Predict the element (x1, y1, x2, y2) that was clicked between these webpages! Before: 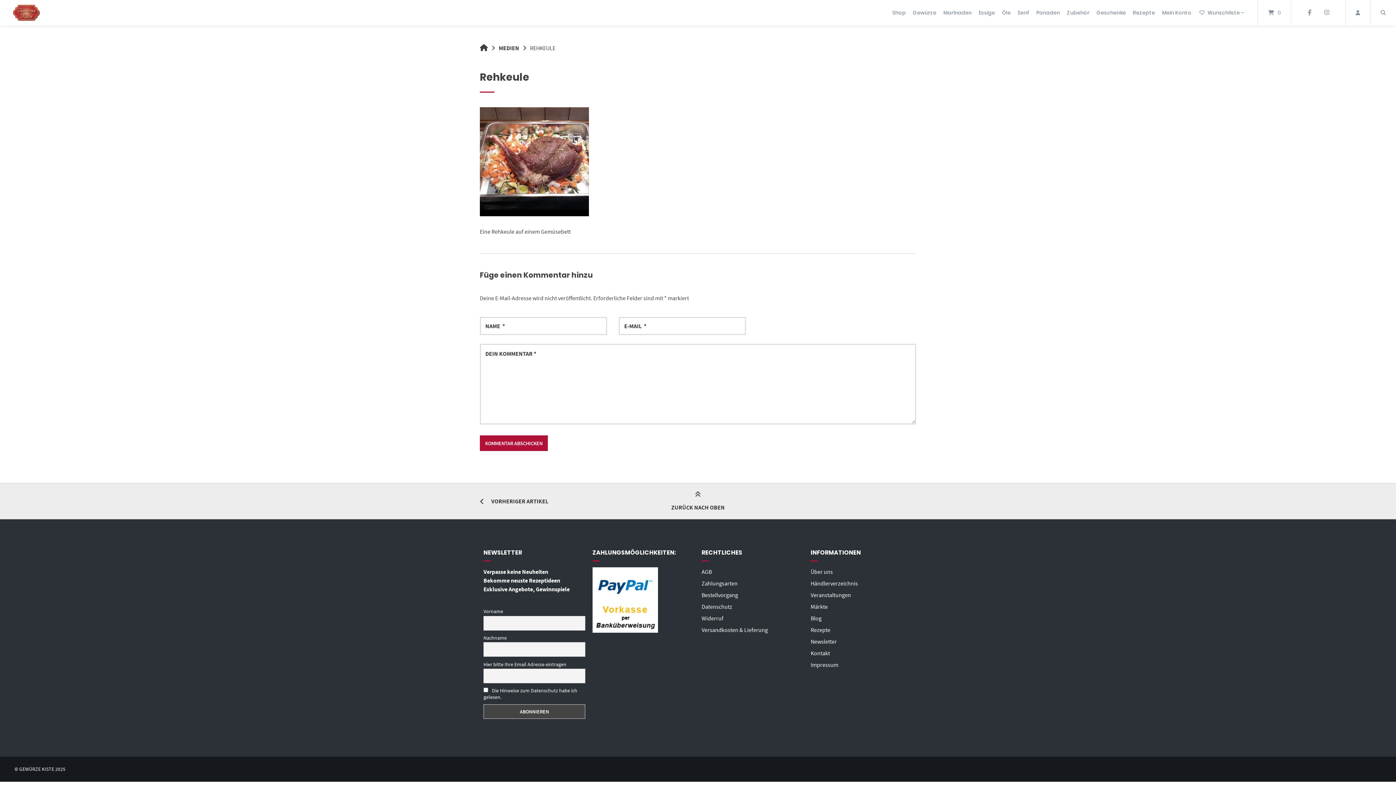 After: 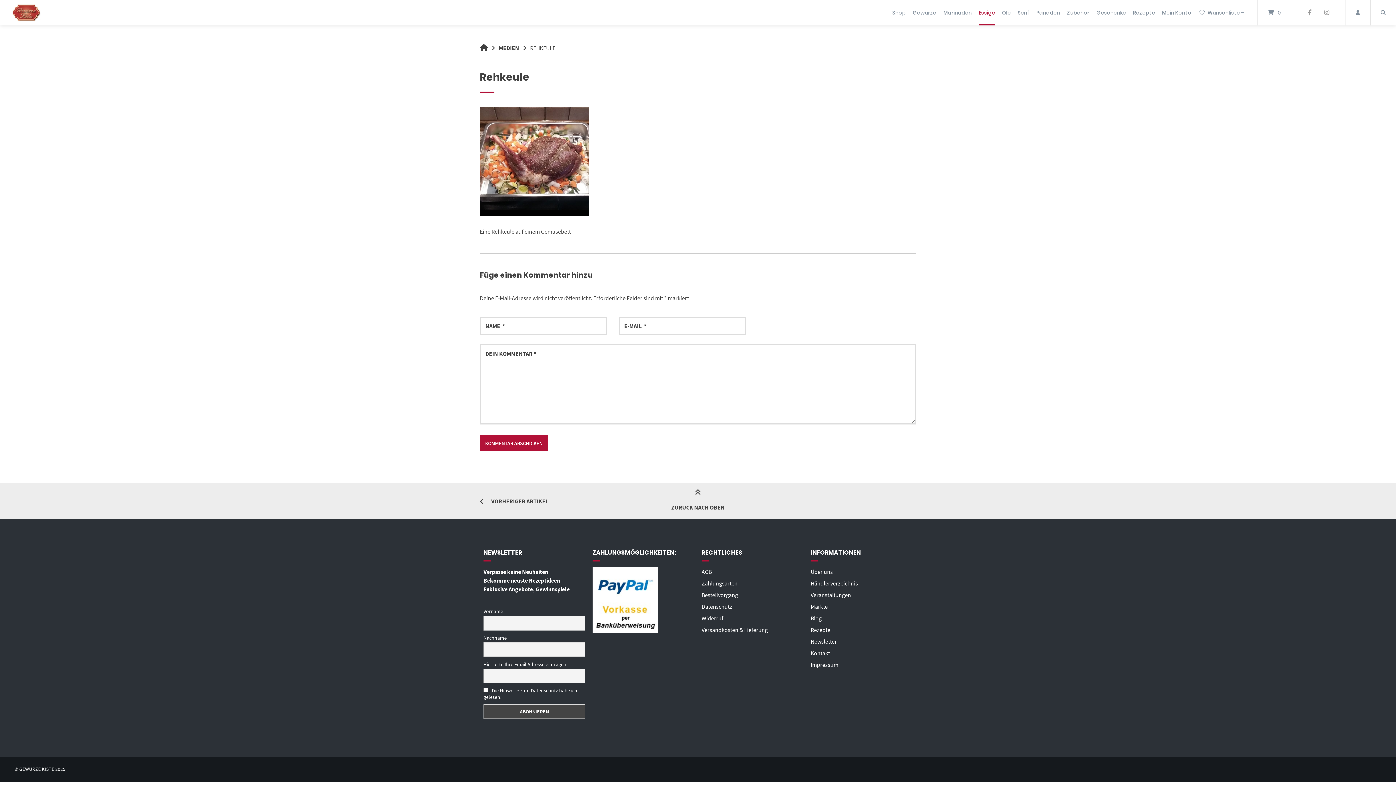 Action: bbox: (978, 0, 995, 25) label: Essige